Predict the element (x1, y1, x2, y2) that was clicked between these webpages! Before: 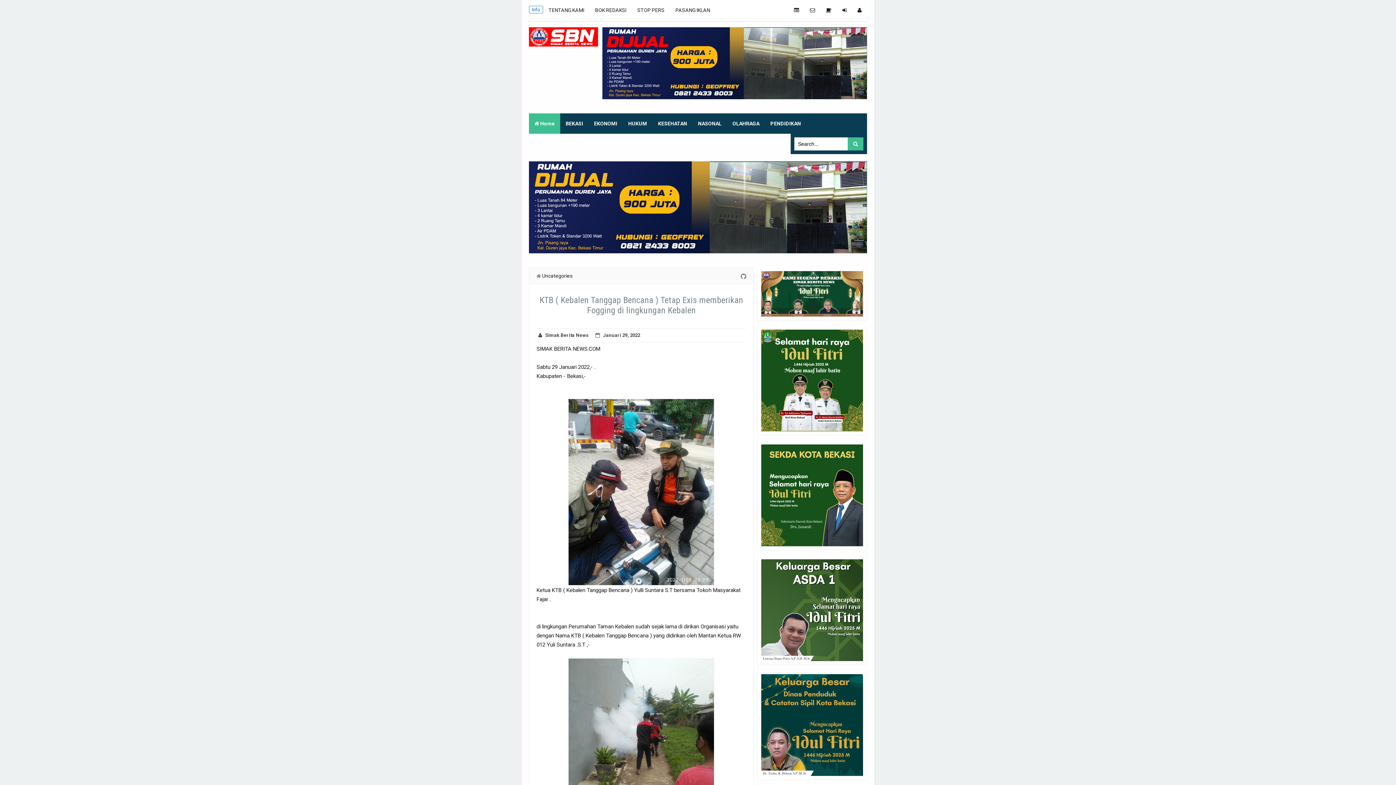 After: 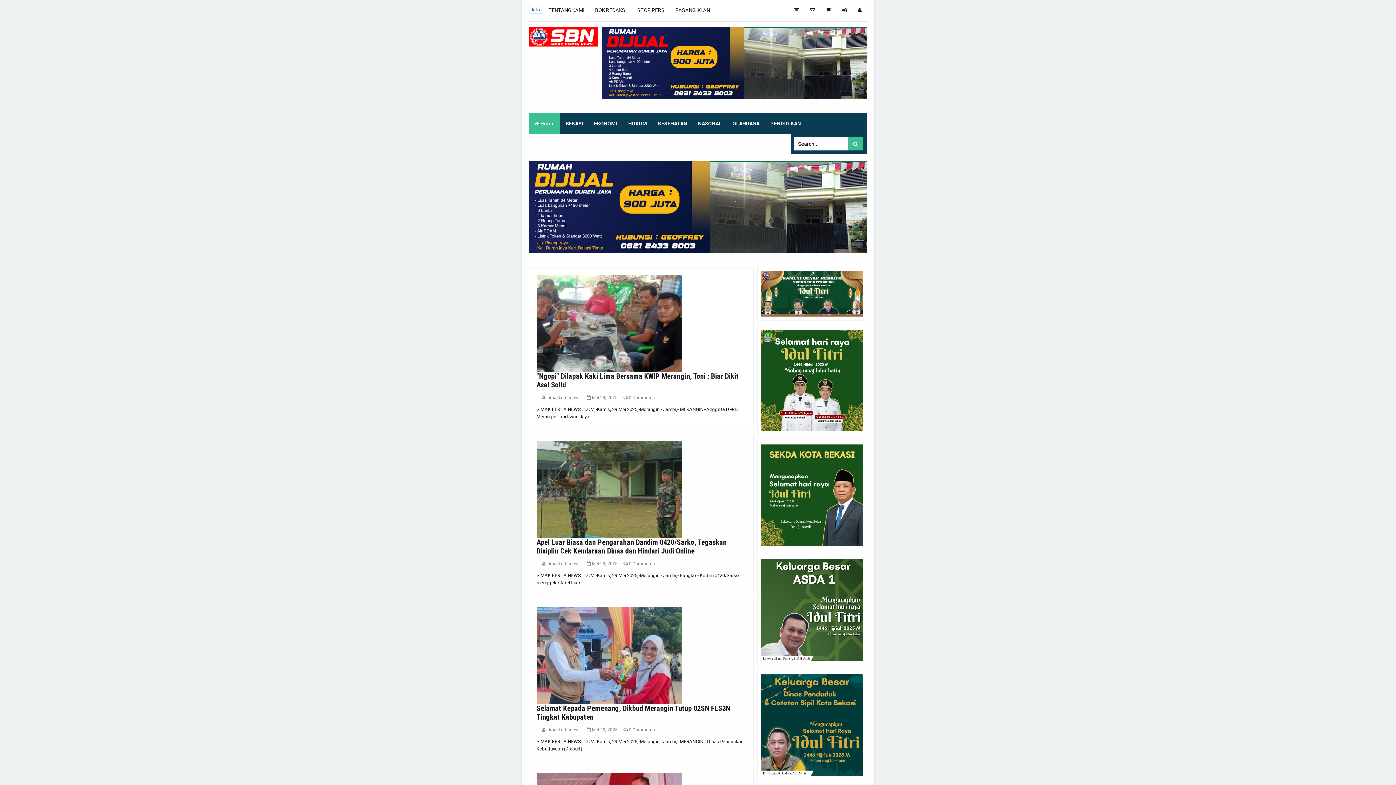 Action: bbox: (536, 269, 541, 282)